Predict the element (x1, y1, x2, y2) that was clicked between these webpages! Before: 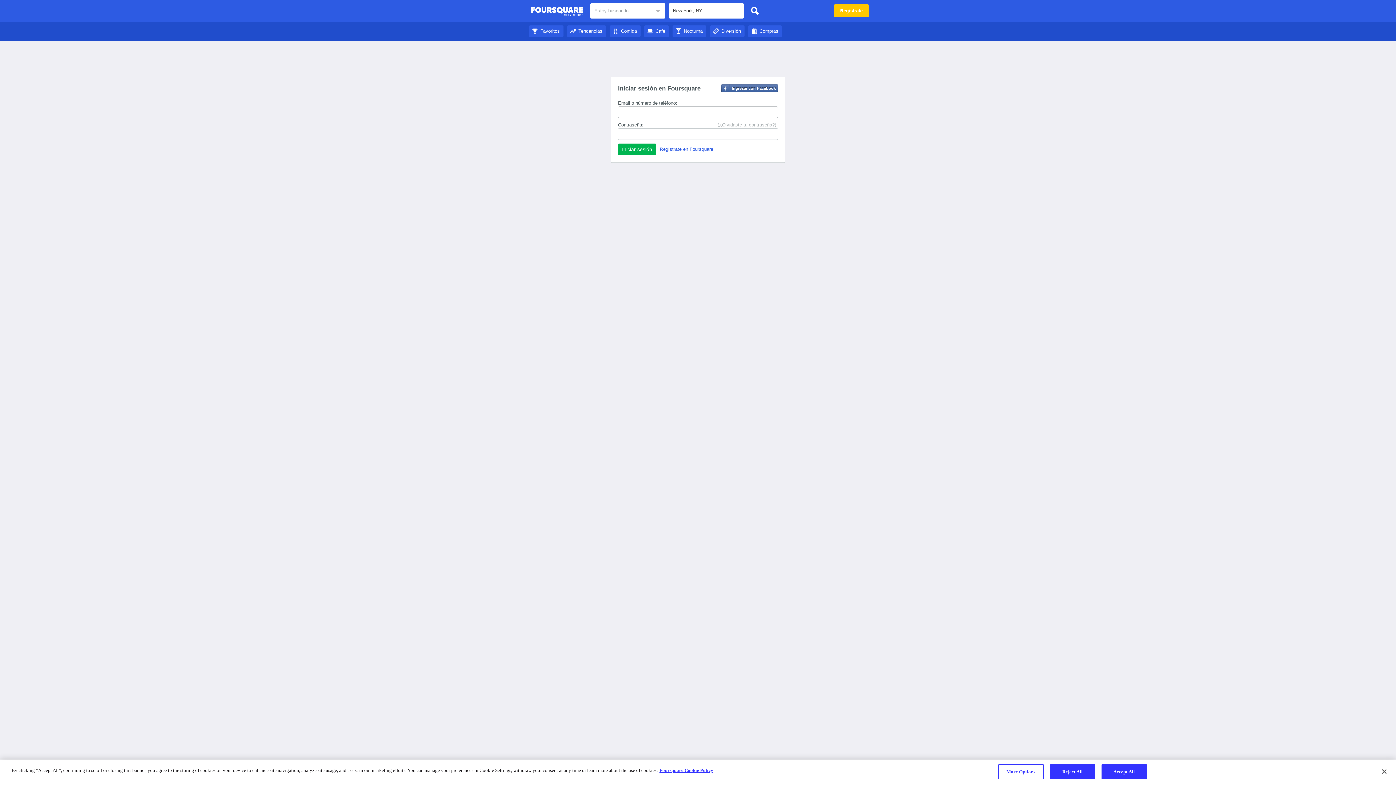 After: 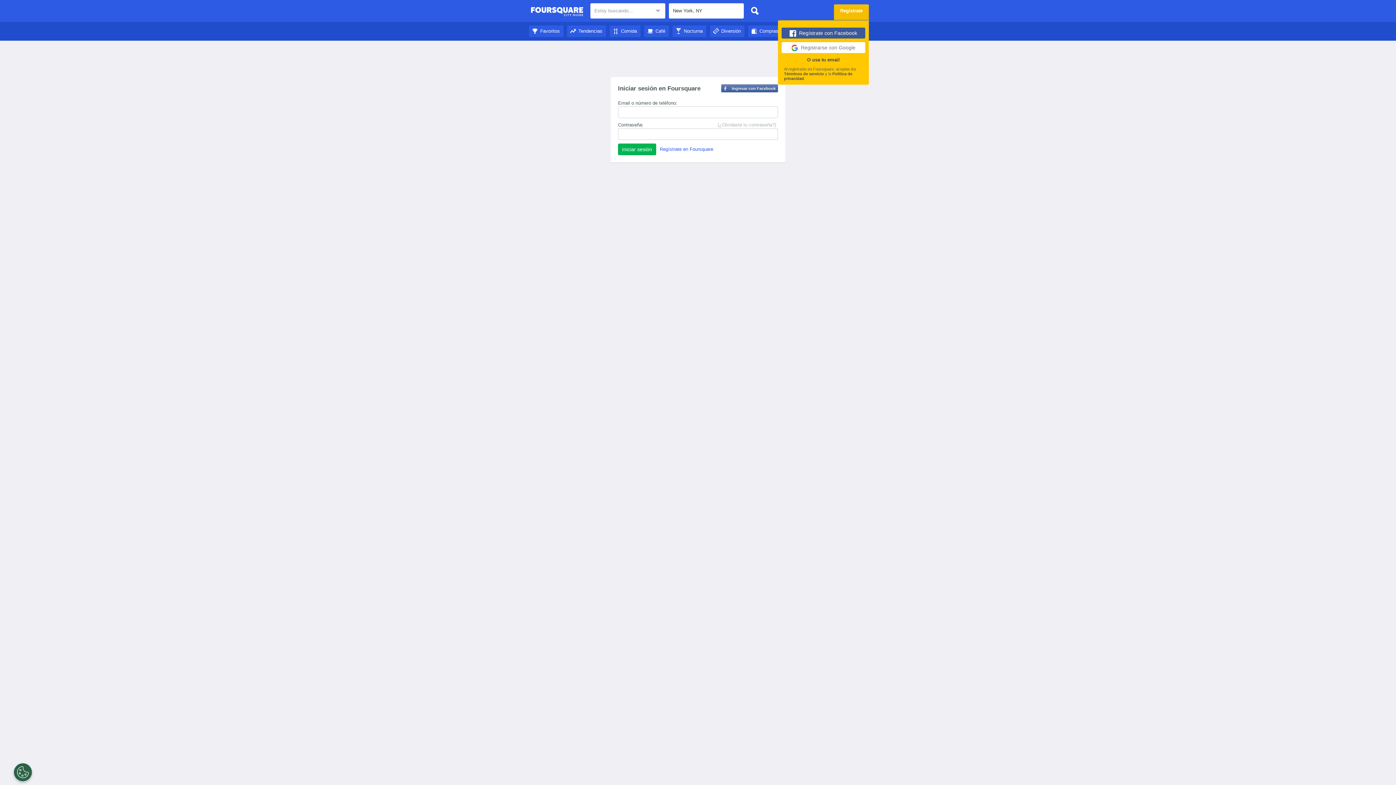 Action: label: Regístrate bbox: (834, 4, 869, 17)